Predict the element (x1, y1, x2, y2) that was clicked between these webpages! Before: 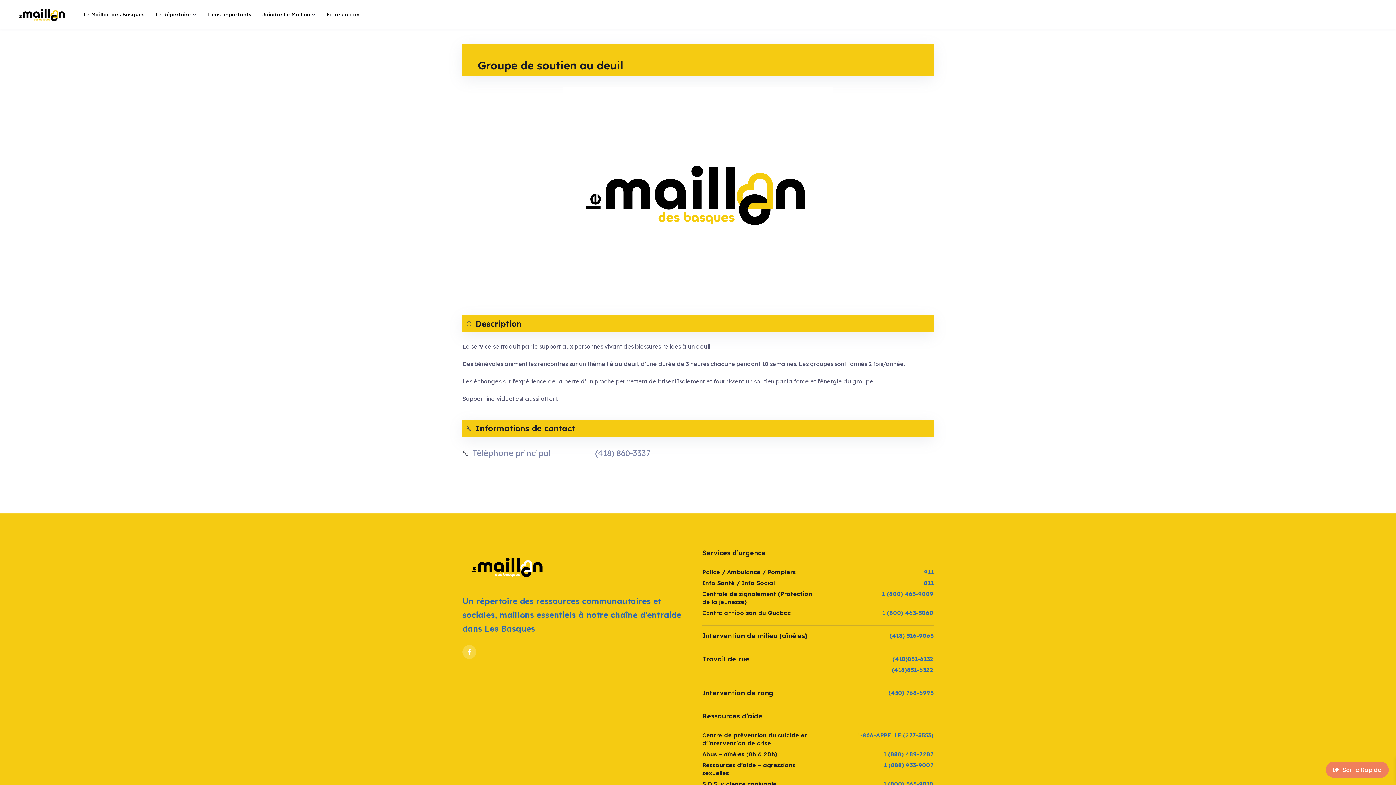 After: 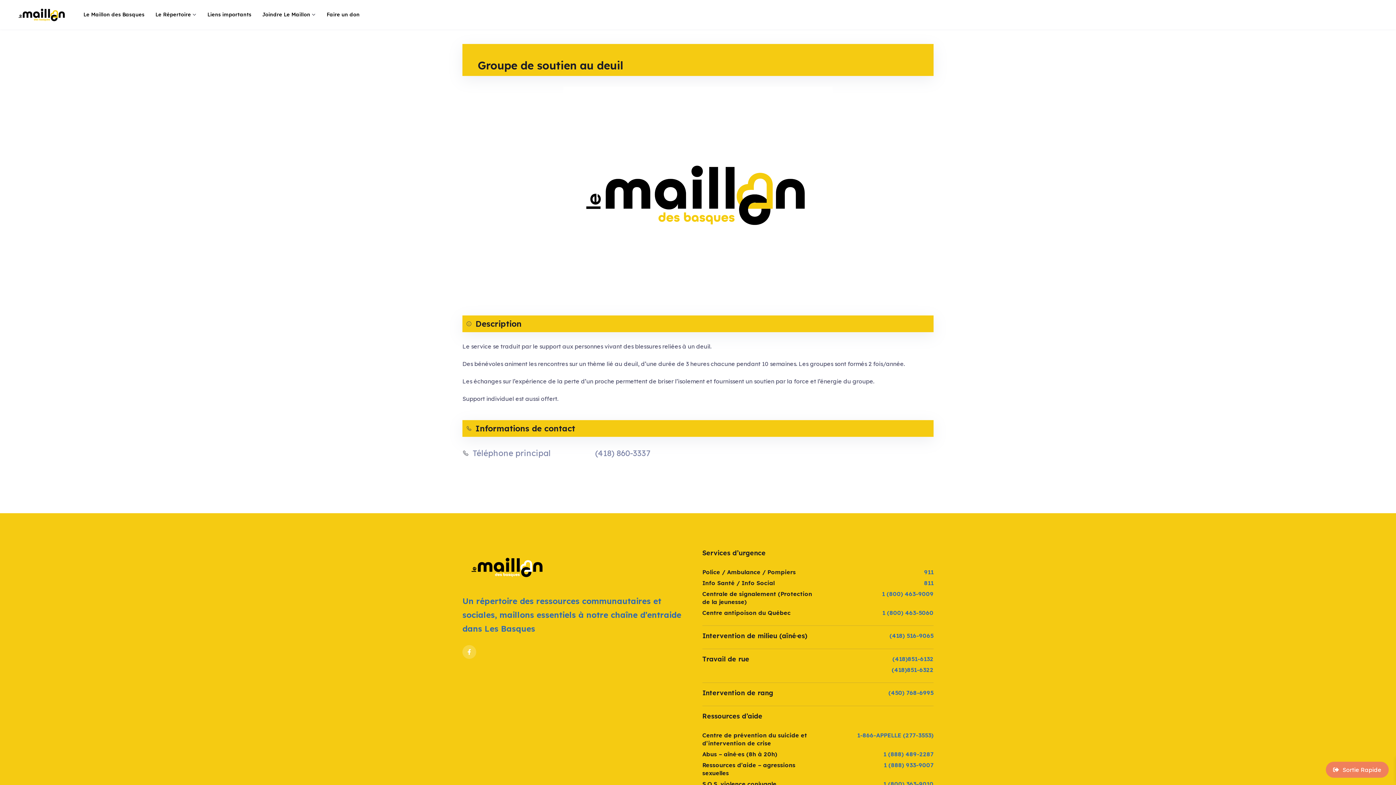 Action: bbox: (702, 609, 813, 617) label: Centre antipoison du Québec